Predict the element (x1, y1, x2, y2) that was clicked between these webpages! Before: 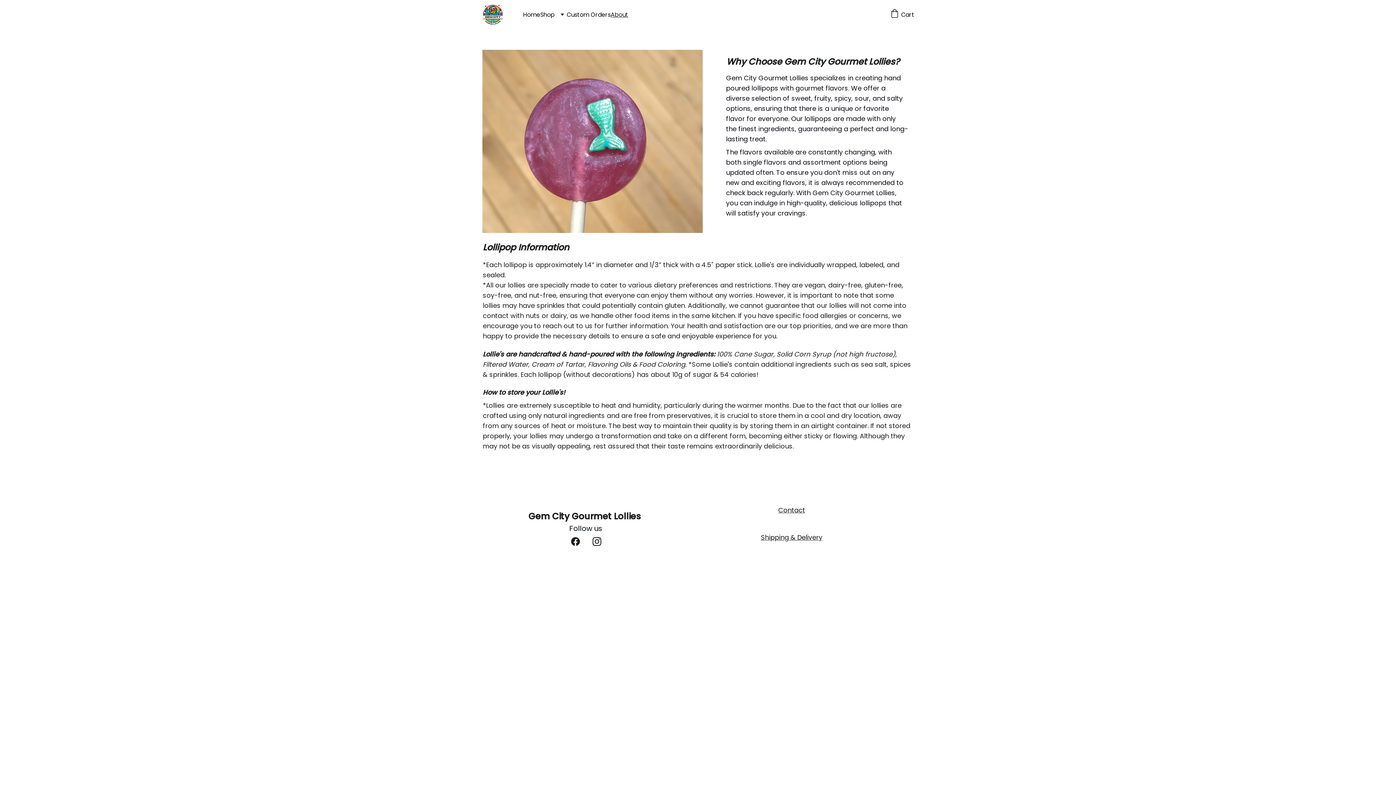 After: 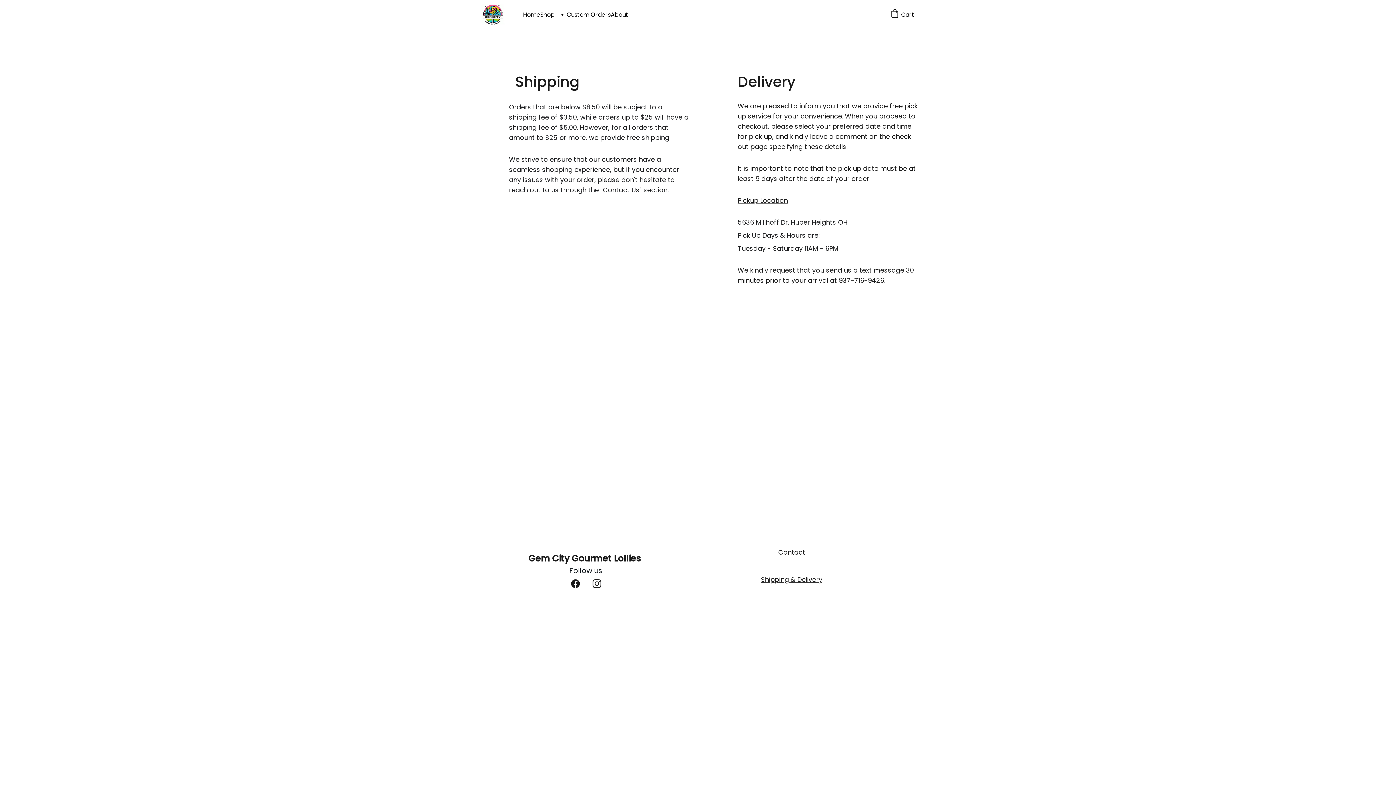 Action: bbox: (761, 533, 822, 542) label: Shipping & Delivery